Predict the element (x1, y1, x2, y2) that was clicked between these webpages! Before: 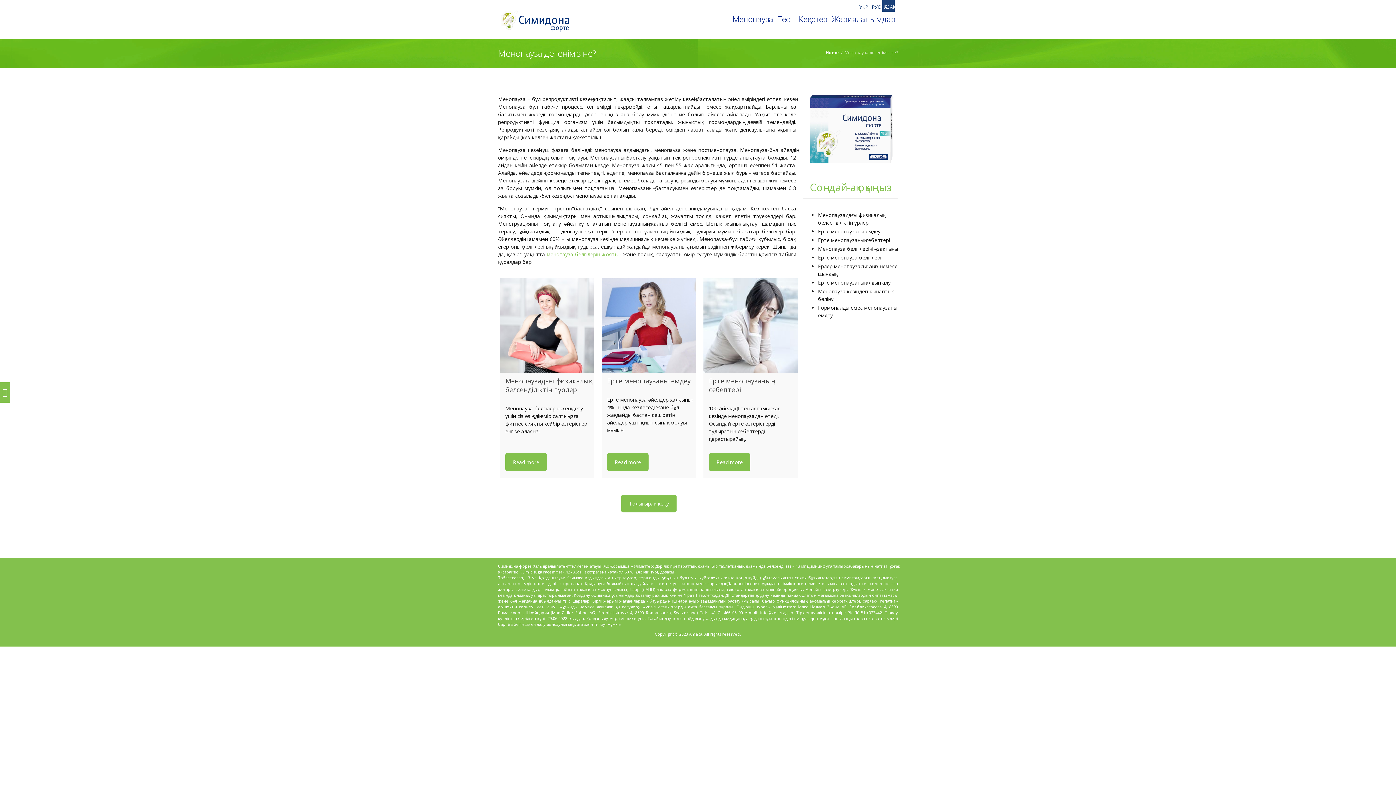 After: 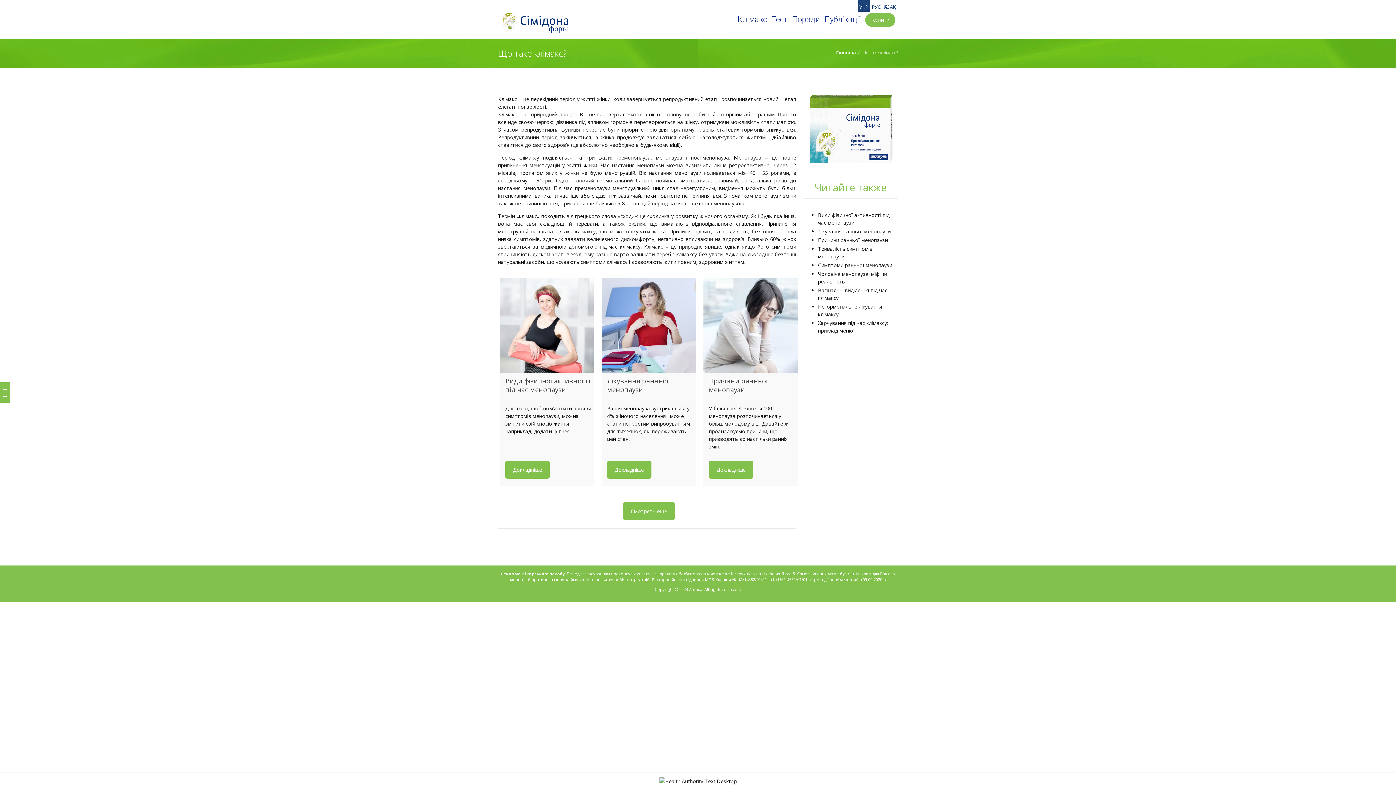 Action: bbox: (857, 2, 870, 11) label: УКР